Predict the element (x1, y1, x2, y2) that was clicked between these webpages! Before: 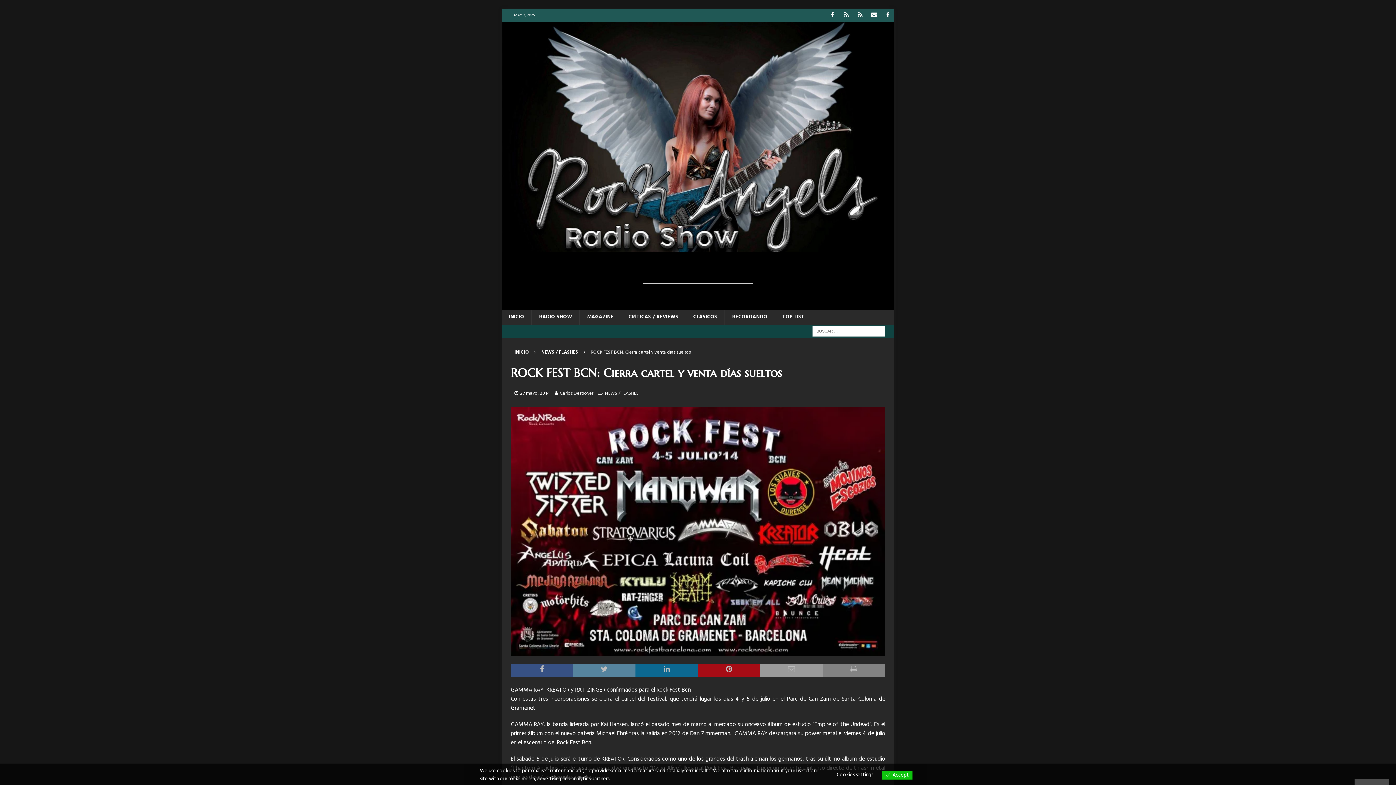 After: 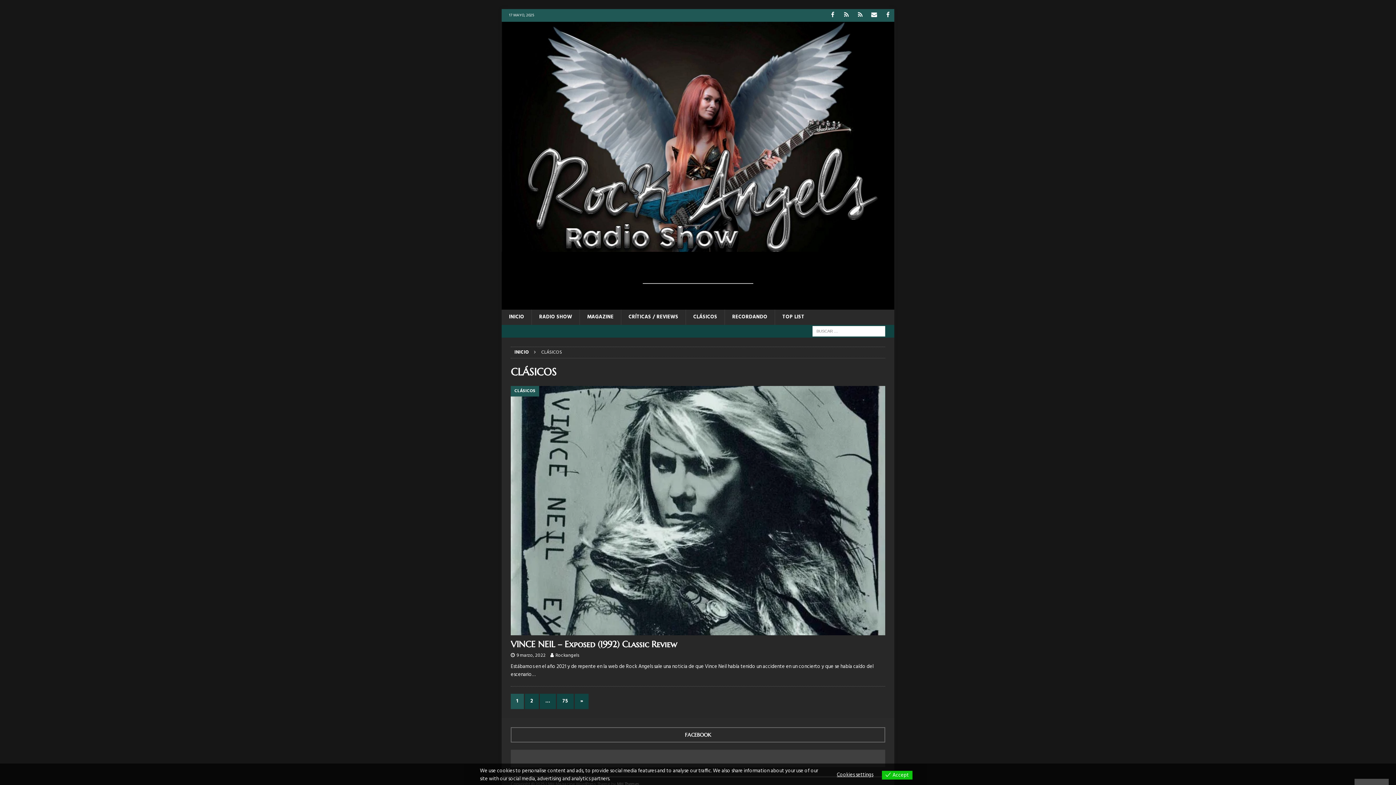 Action: label: CLÁSICOS bbox: (685, 309, 724, 325)